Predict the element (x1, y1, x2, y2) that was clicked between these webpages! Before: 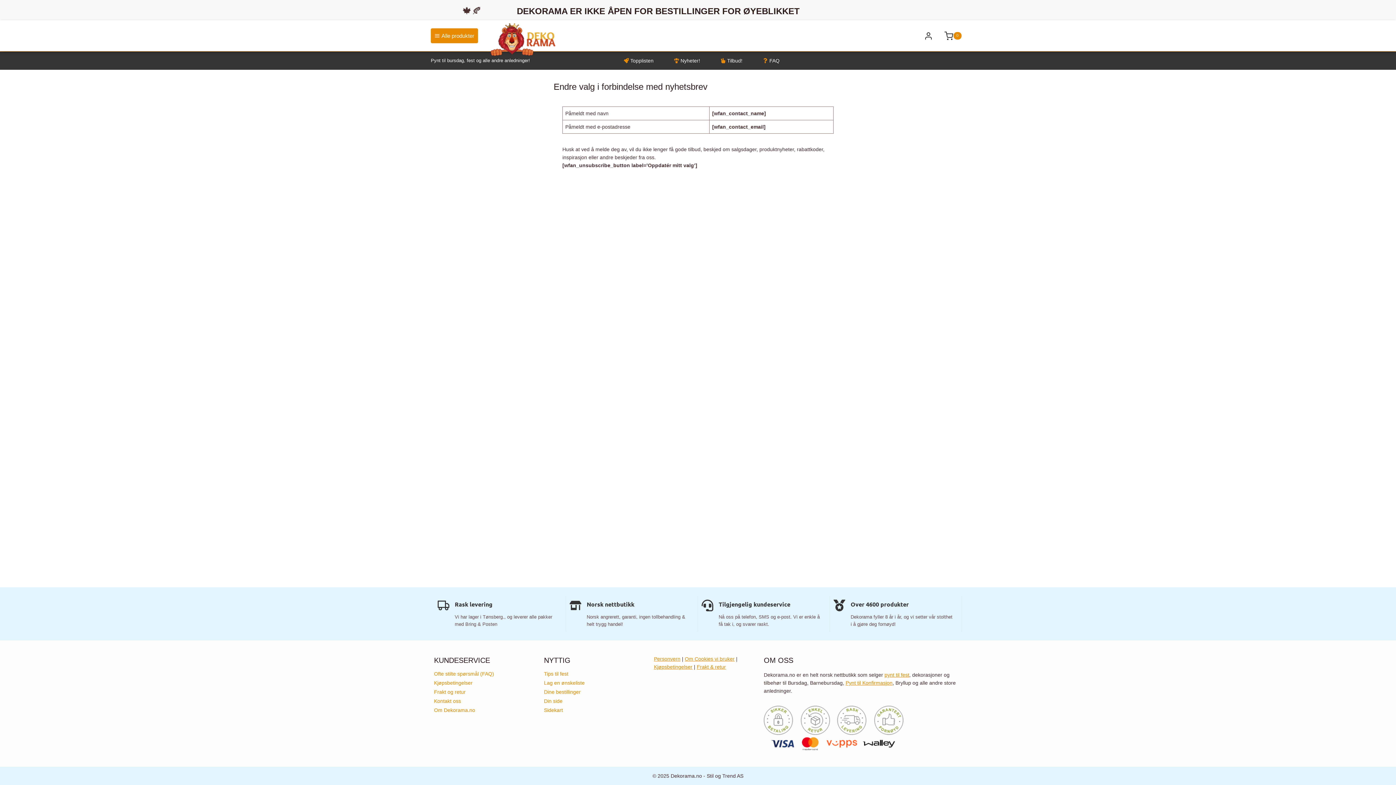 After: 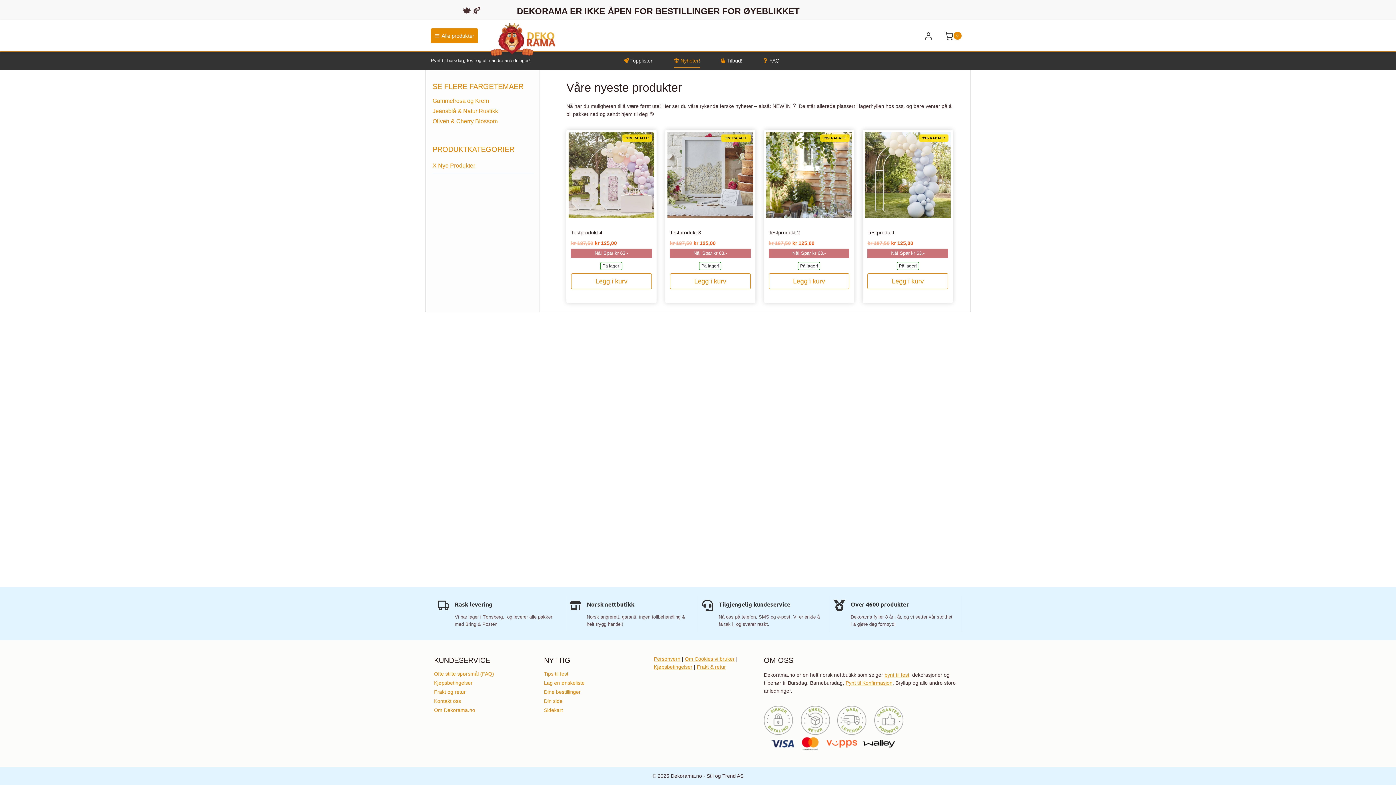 Action: label: Nyheter! bbox: (667, 53, 706, 67)